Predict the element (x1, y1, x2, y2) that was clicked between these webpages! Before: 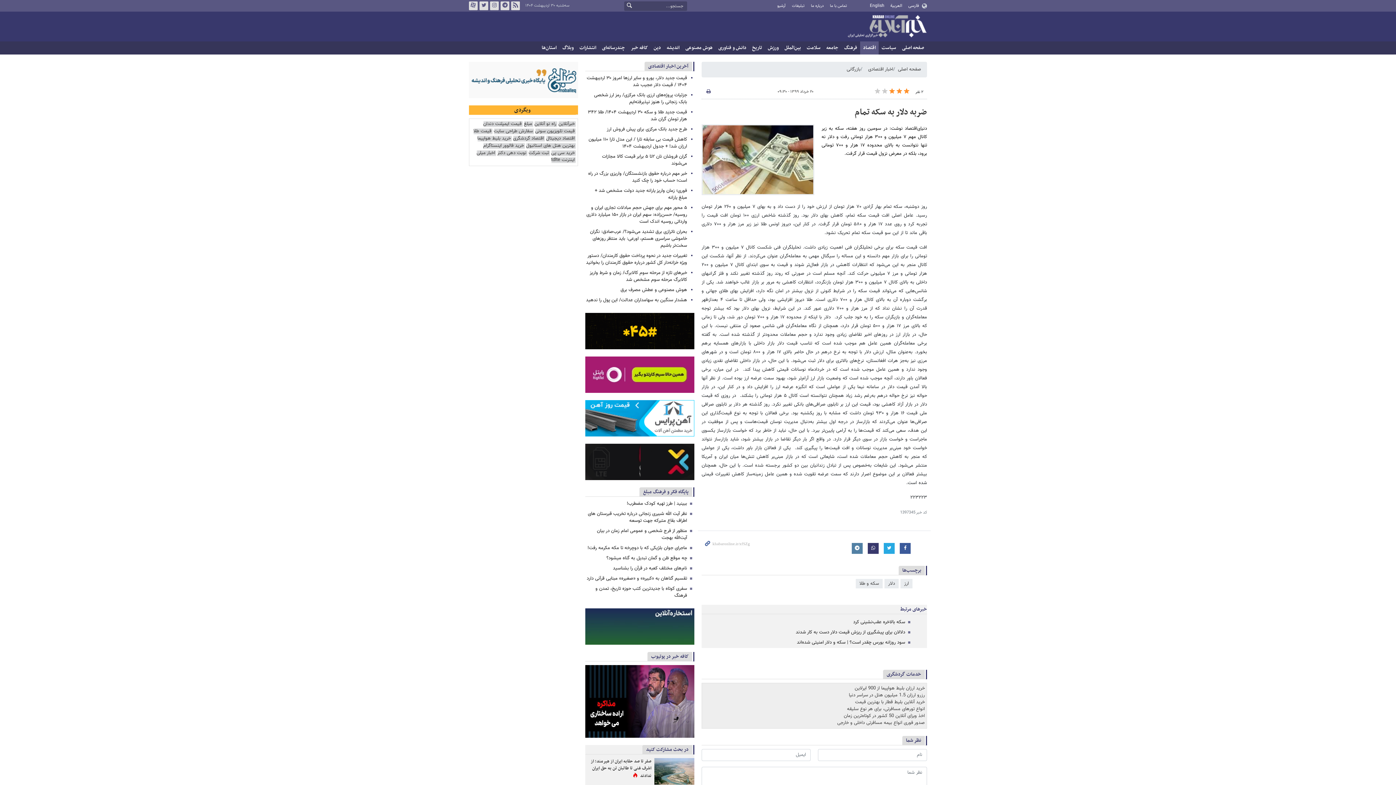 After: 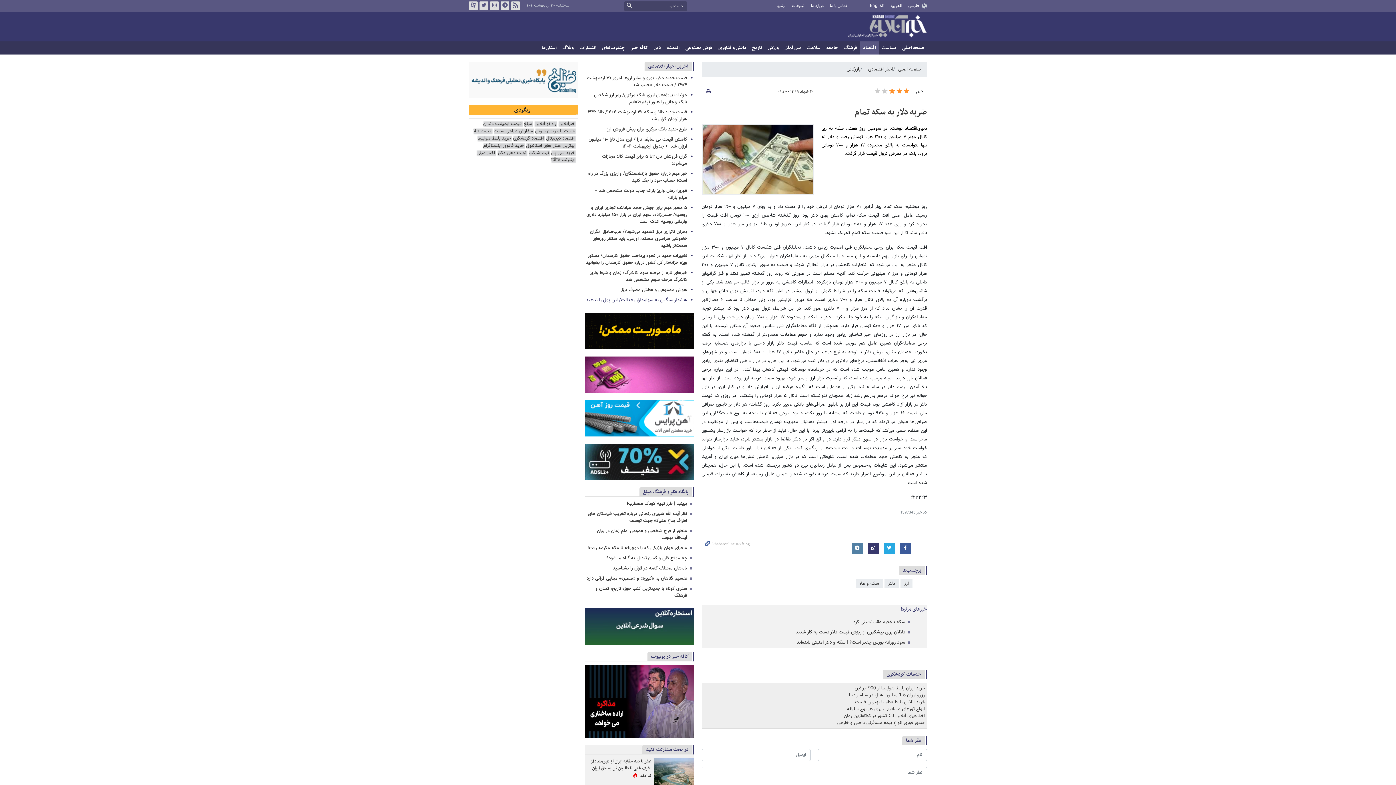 Action: bbox: (586, 296, 687, 304) label: هشدار سنگین به سهامداران عدالت/ این پول را ندهید